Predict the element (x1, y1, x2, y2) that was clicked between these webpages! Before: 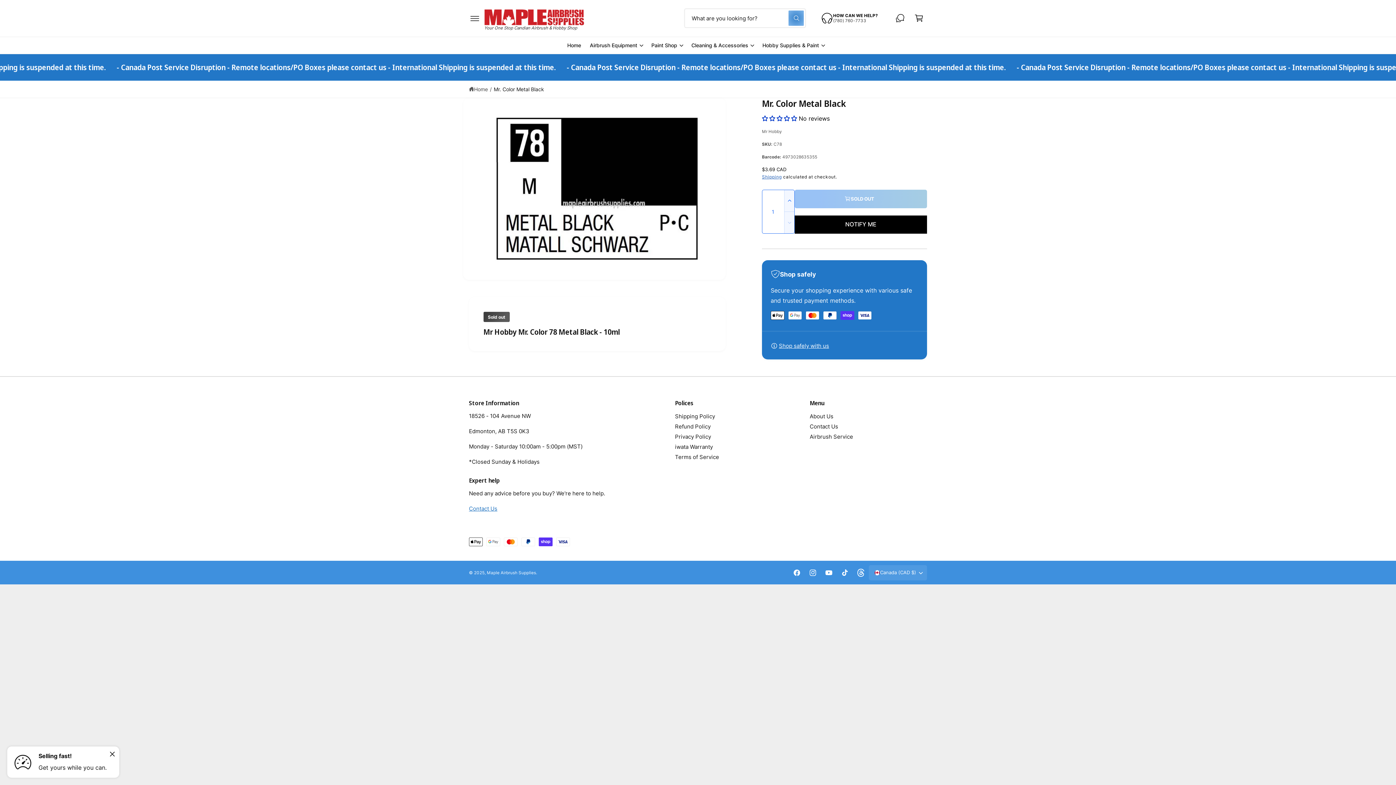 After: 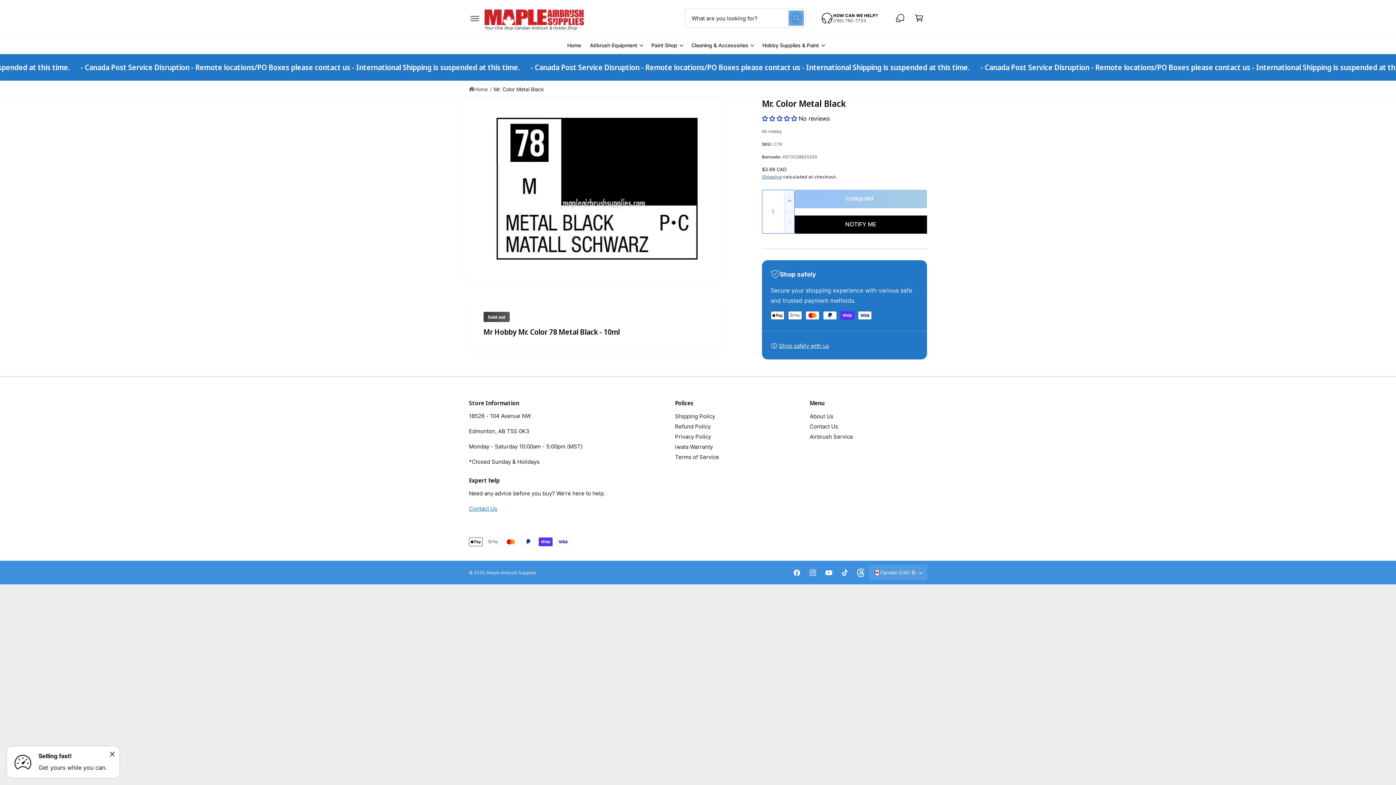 Action: bbox: (853, 565, 869, 581) label: Threads